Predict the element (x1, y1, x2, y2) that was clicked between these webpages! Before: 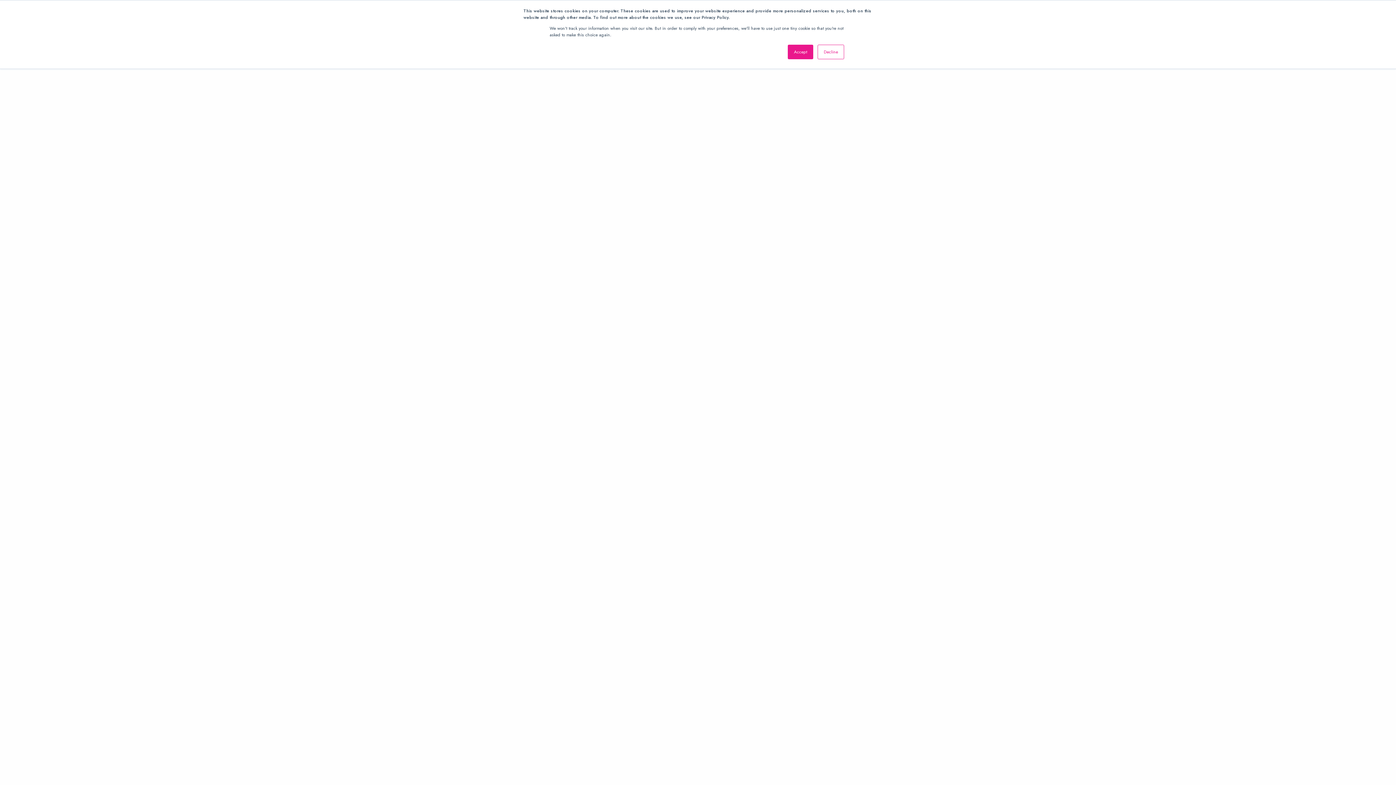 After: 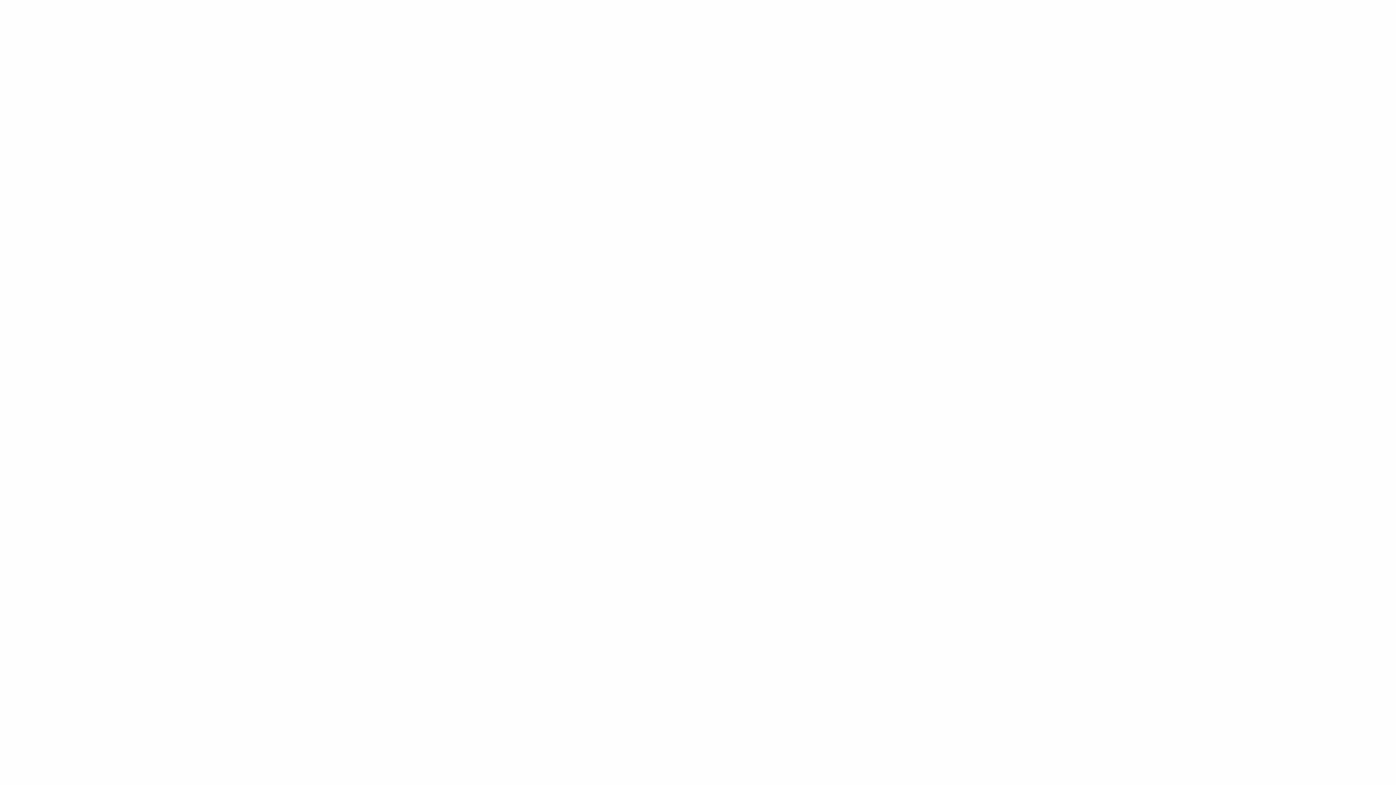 Action: label: Decline bbox: (817, 44, 844, 59)